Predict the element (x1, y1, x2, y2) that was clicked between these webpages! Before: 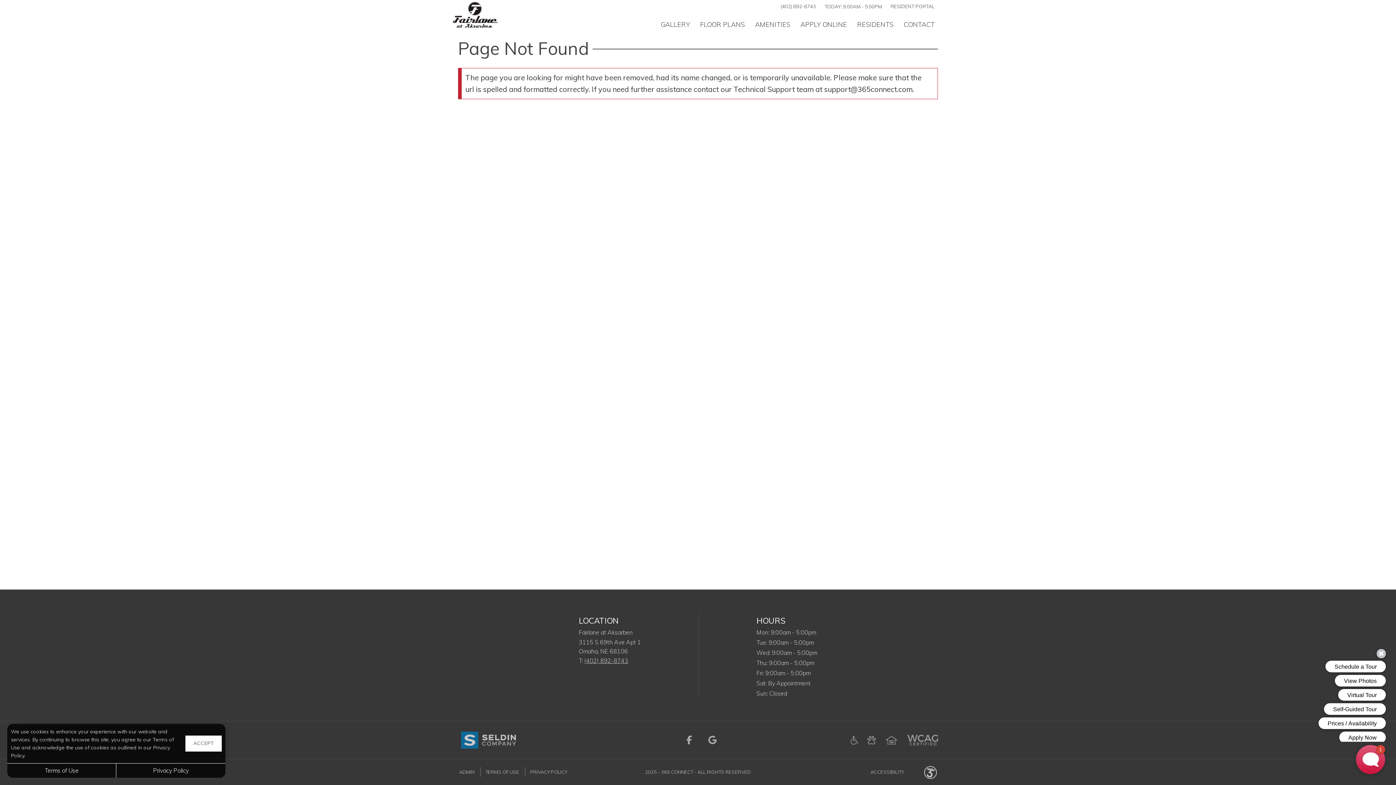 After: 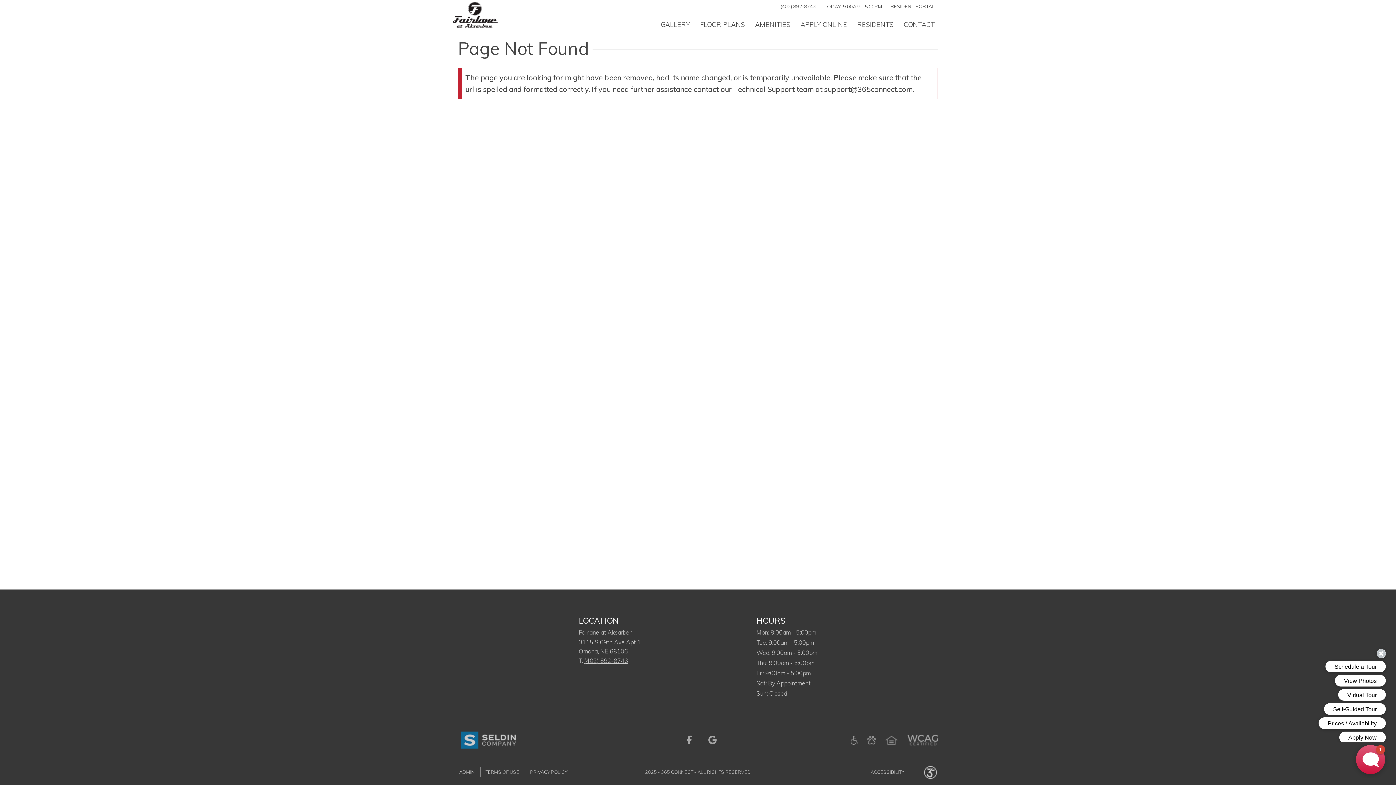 Action: label: ACCEPT bbox: (185, 736, 221, 752)